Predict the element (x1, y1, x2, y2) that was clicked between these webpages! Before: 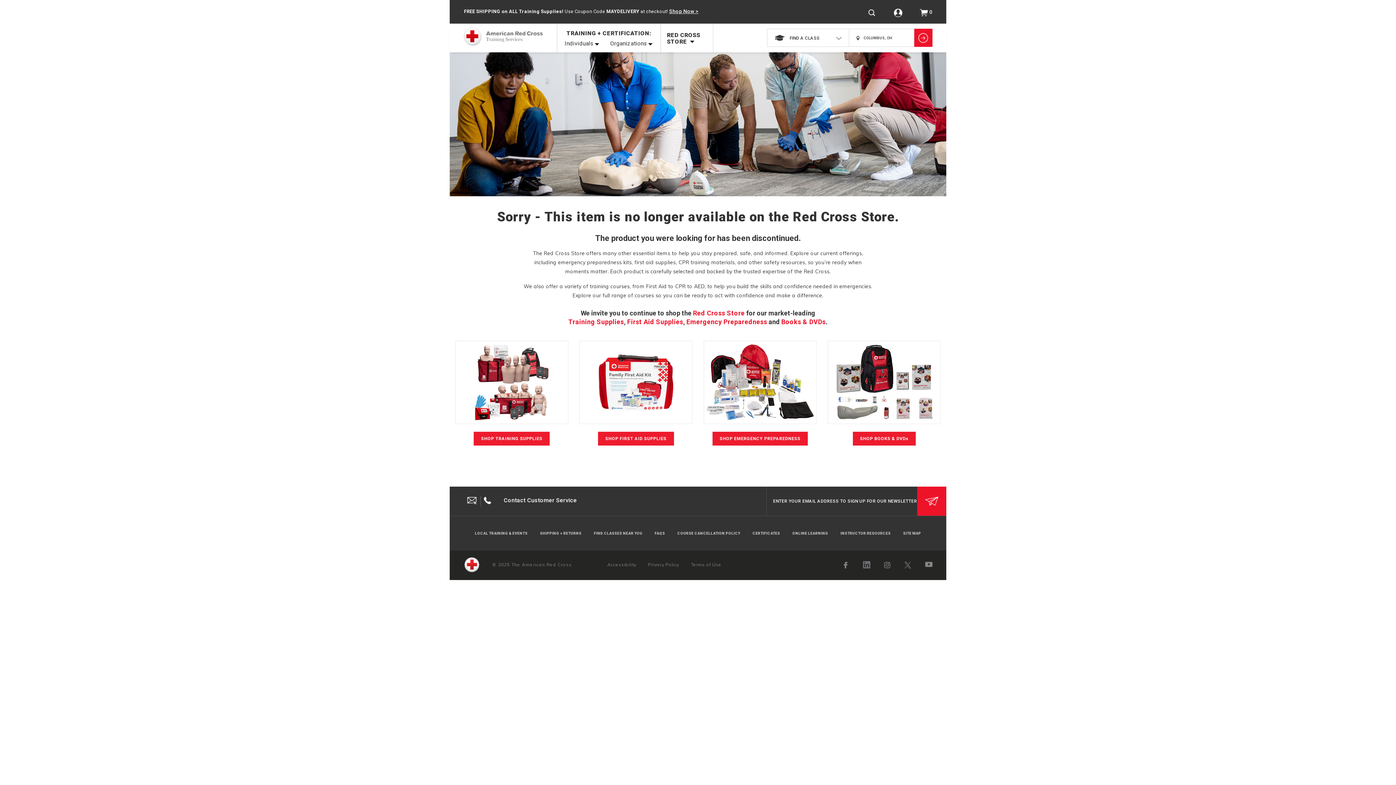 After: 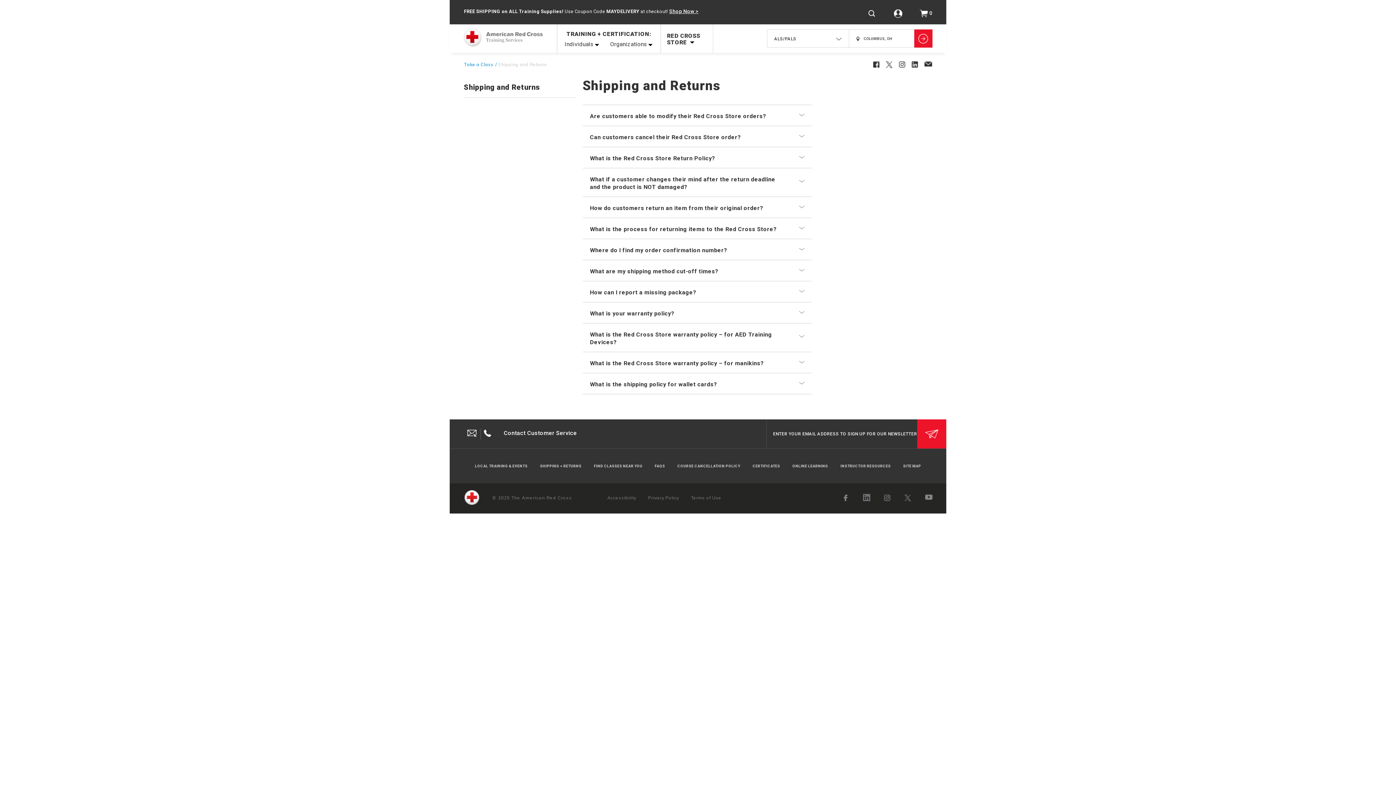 Action: label: SHIPPING + RETURNS bbox: (538, 531, 583, 535)